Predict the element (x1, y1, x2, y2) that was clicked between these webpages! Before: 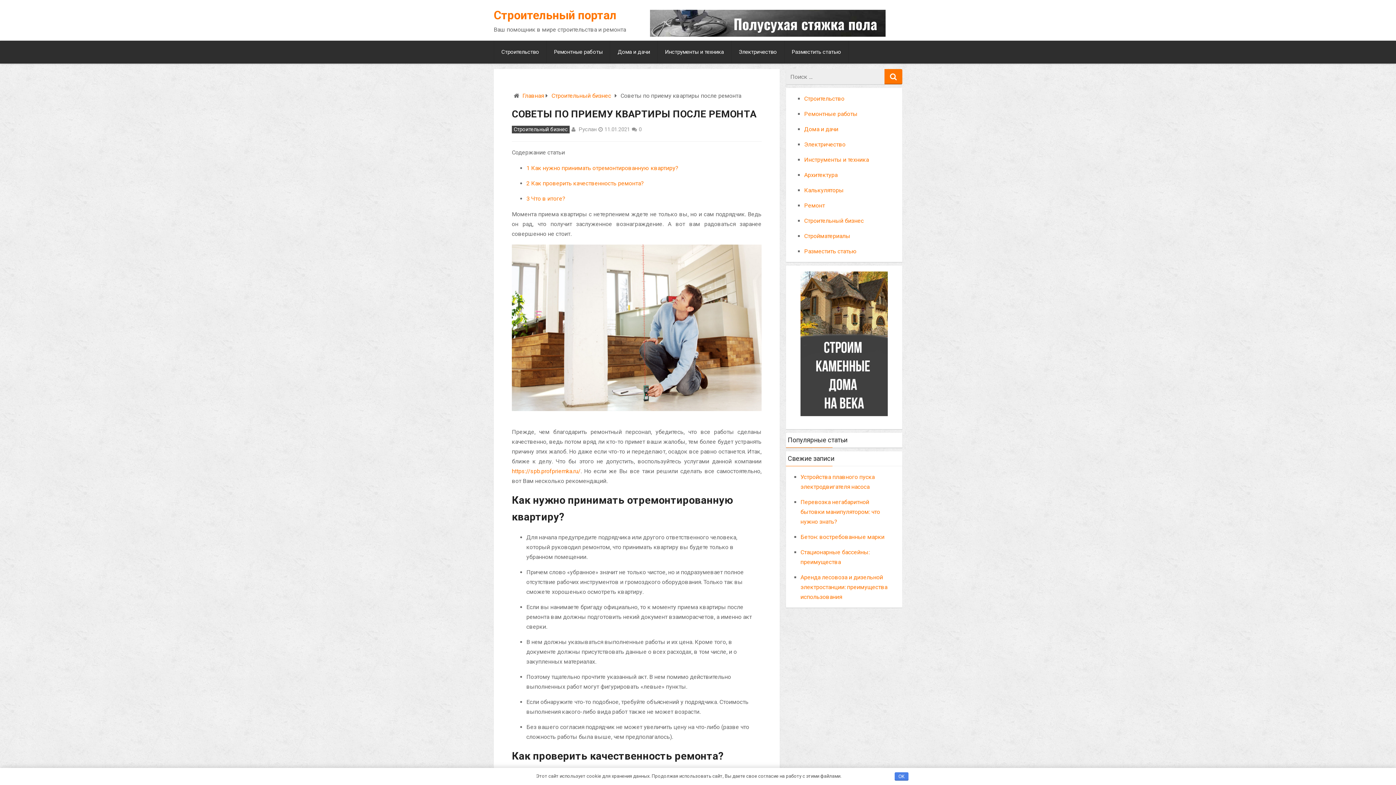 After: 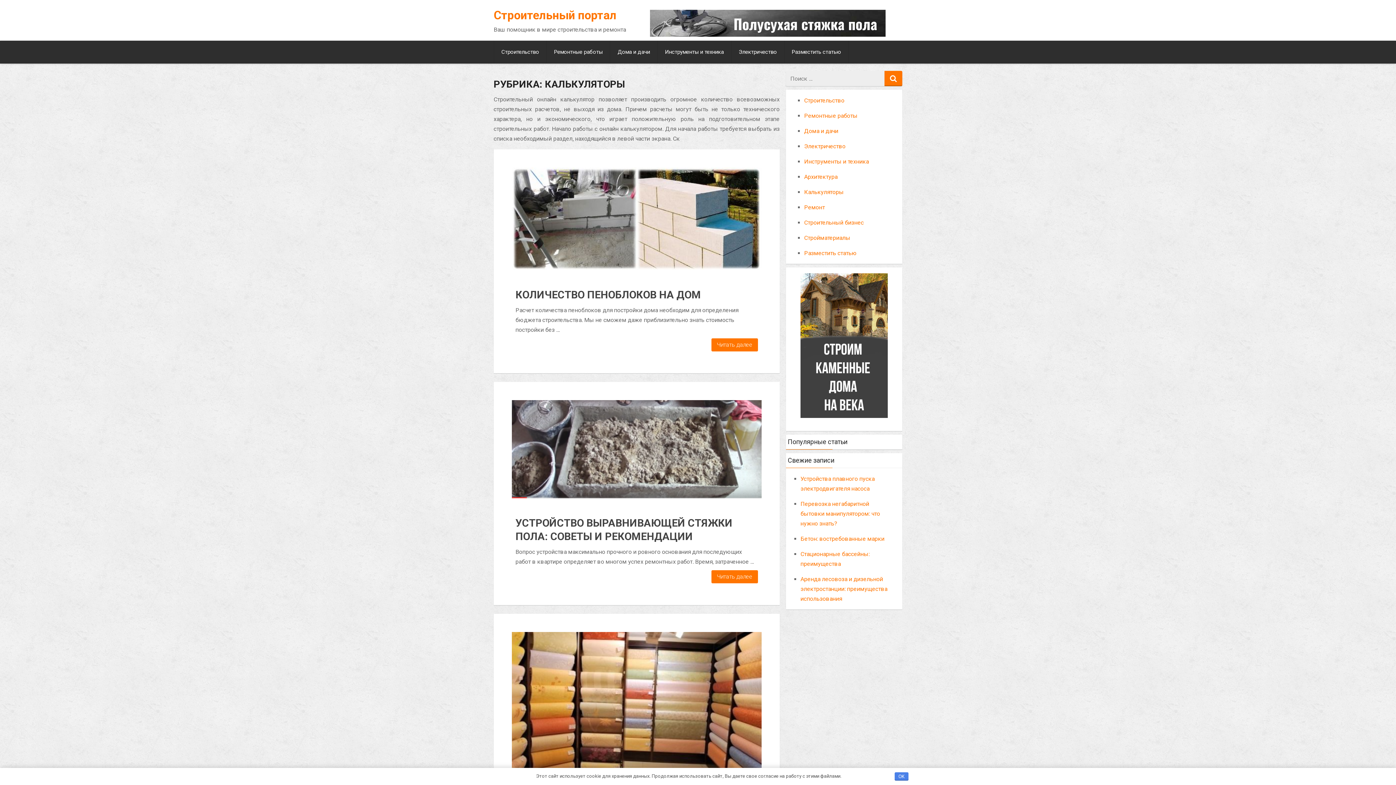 Action: label: Калькуляторы bbox: (804, 186, 844, 193)